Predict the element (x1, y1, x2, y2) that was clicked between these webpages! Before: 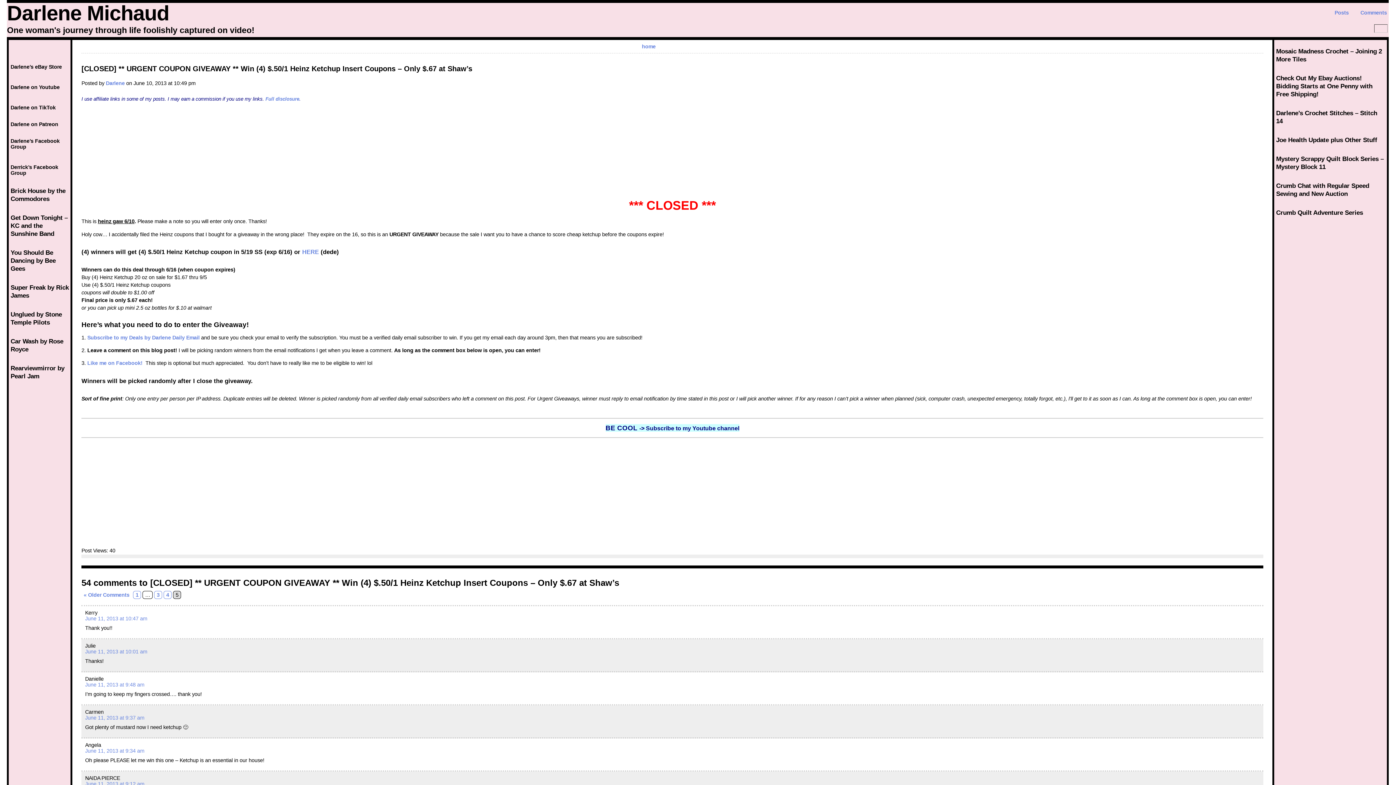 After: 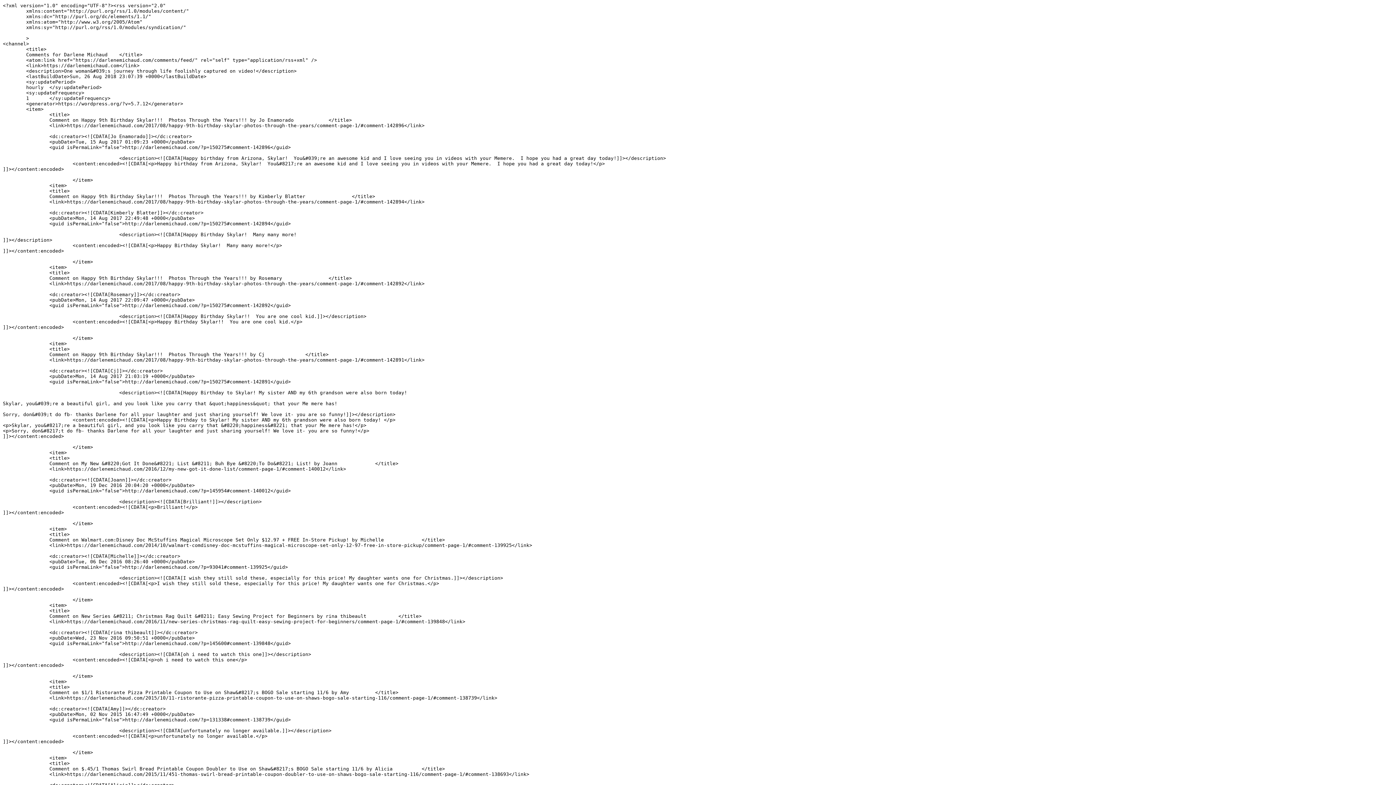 Action: label: Comments bbox: (1352, 8, 1387, 16)